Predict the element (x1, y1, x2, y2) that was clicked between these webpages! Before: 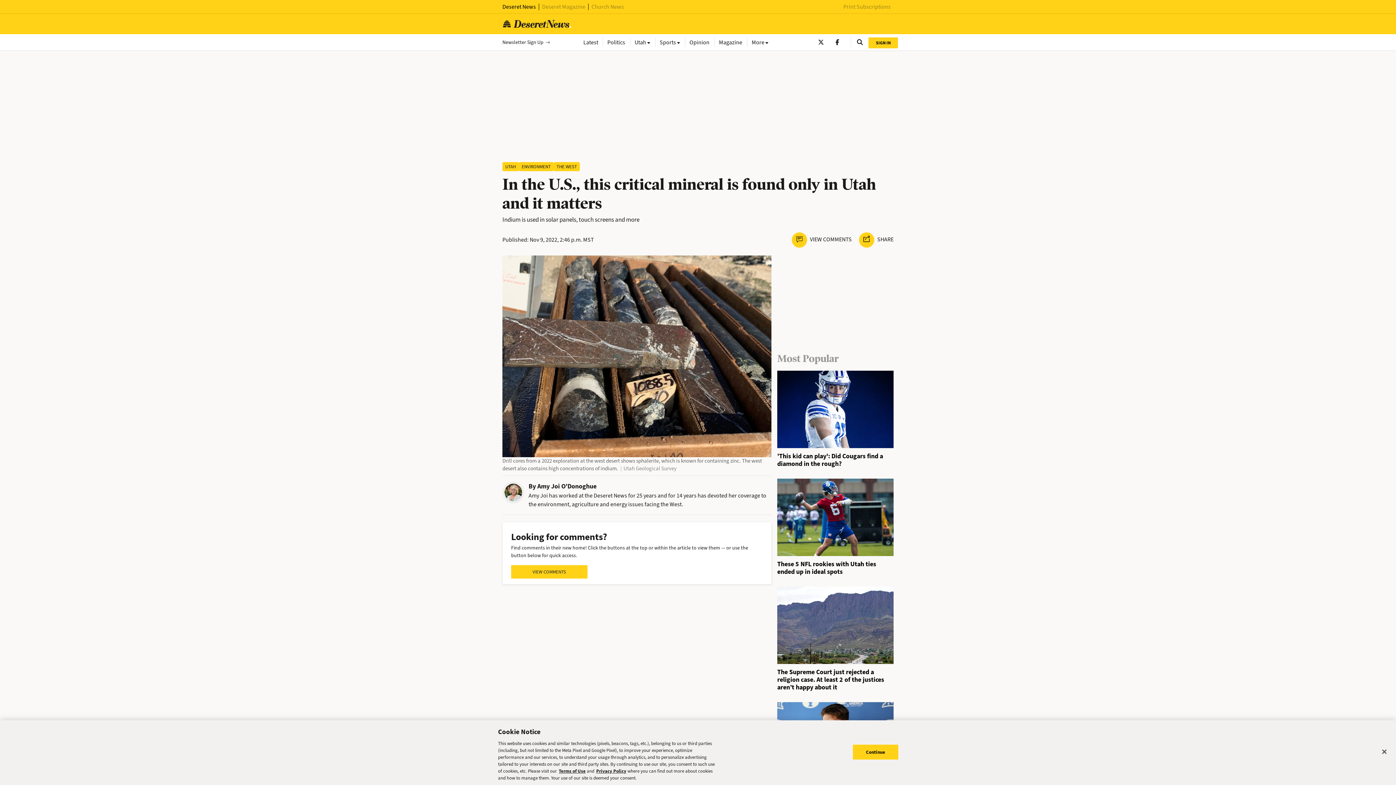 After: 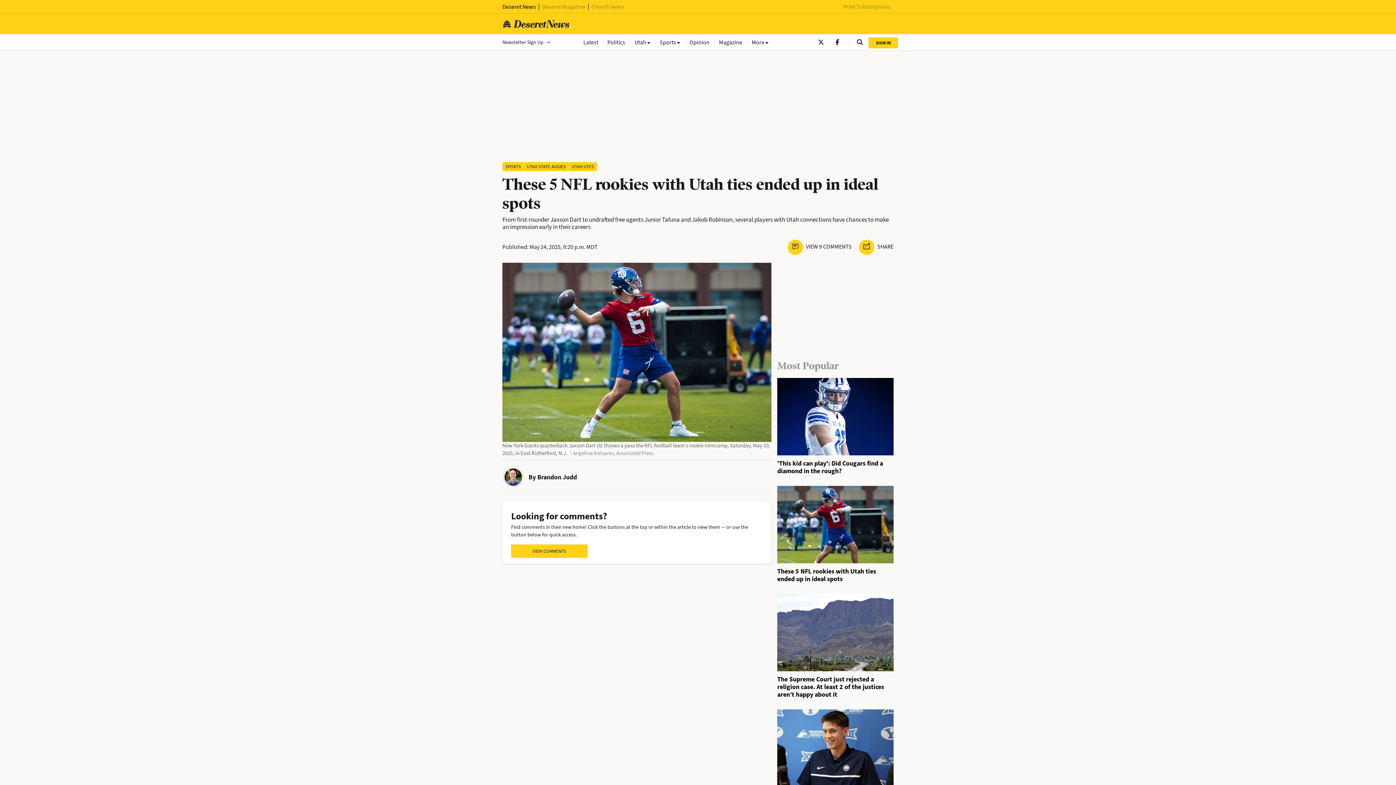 Action: bbox: (777, 515, 893, 523)